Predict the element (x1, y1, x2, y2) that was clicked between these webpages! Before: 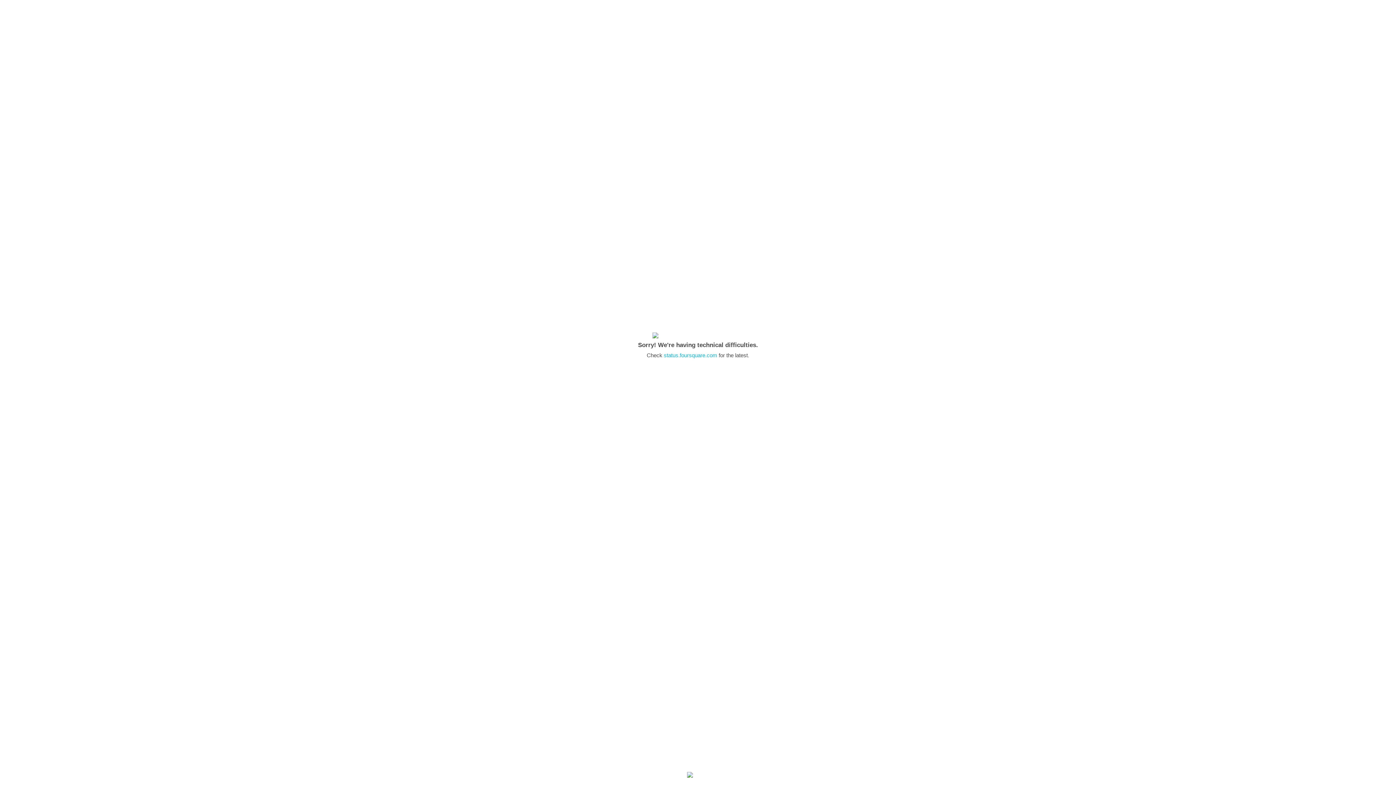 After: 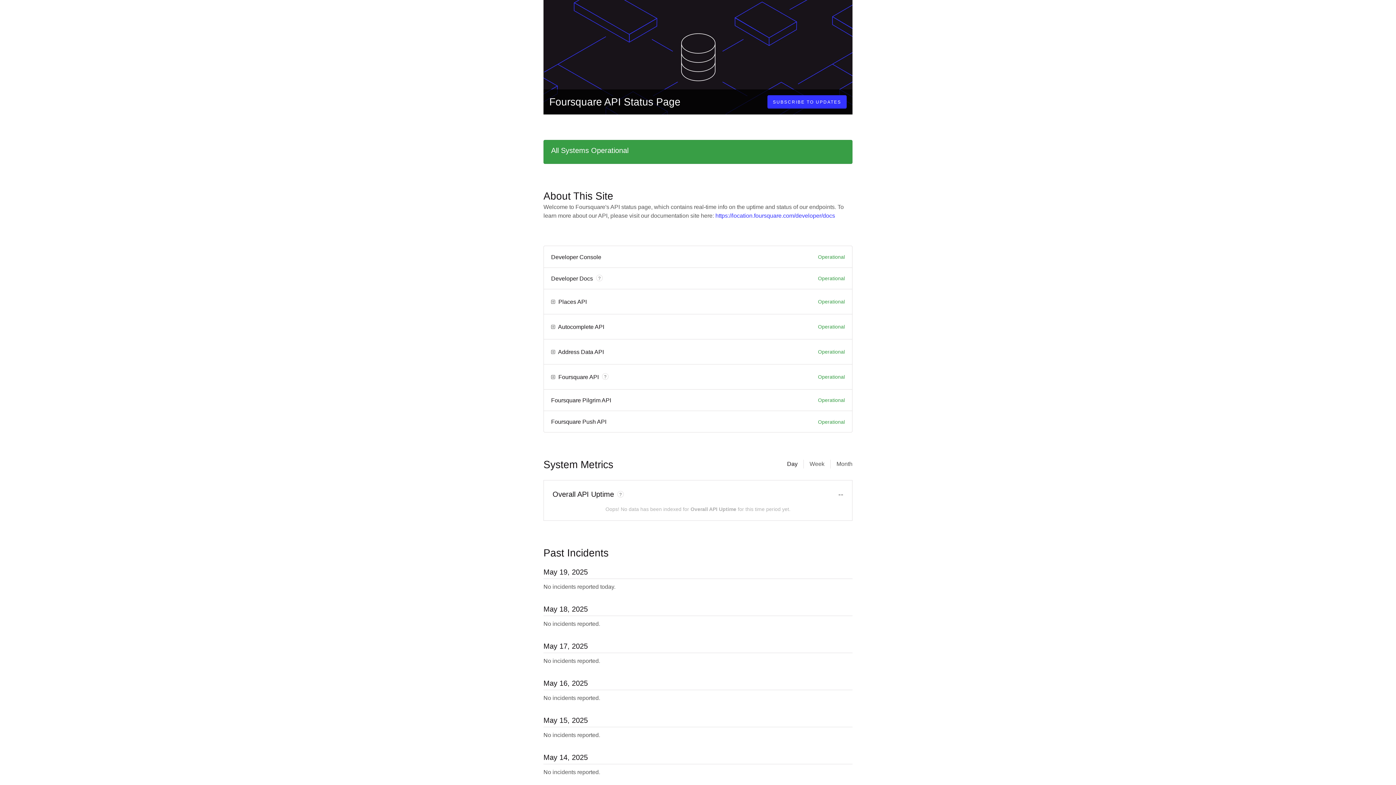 Action: bbox: (664, 352, 717, 358) label: status.foursquare.com